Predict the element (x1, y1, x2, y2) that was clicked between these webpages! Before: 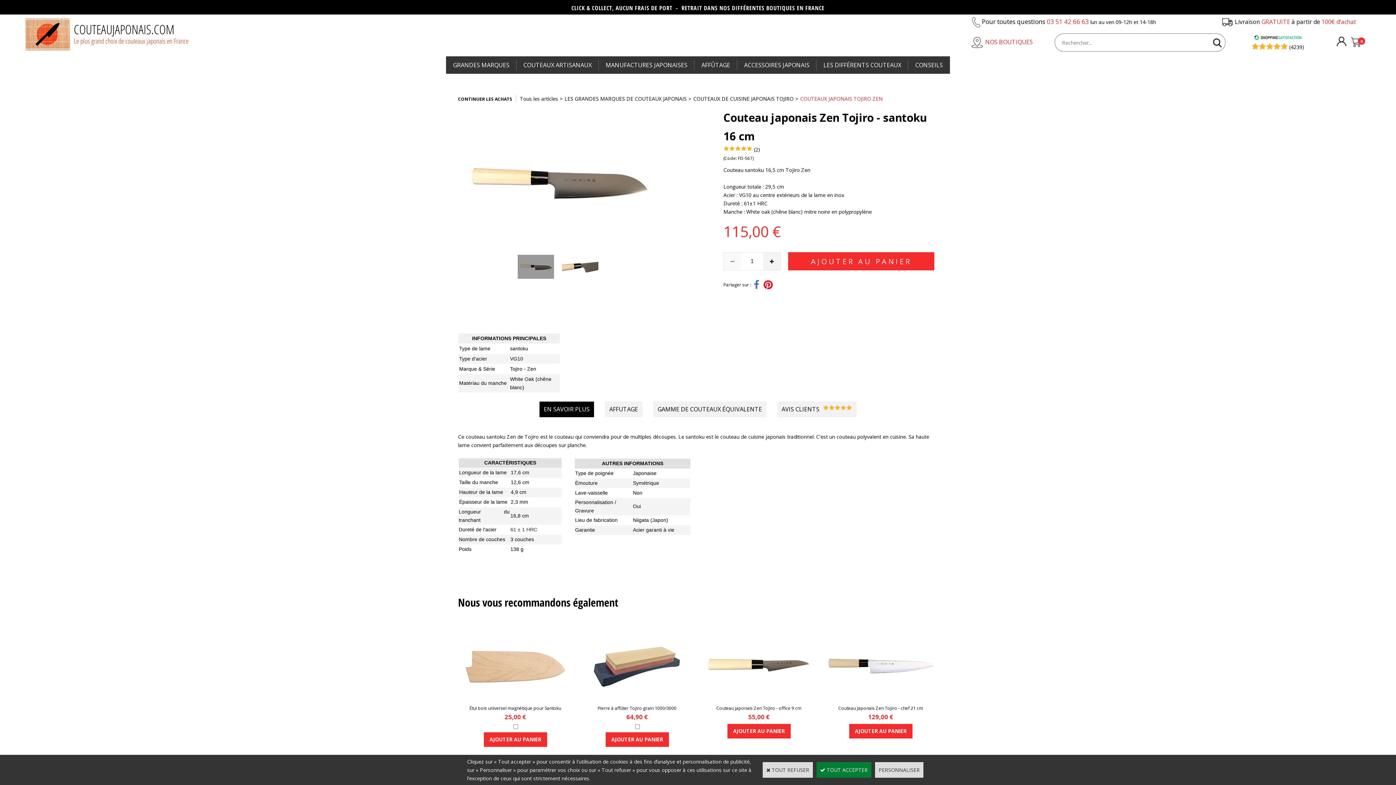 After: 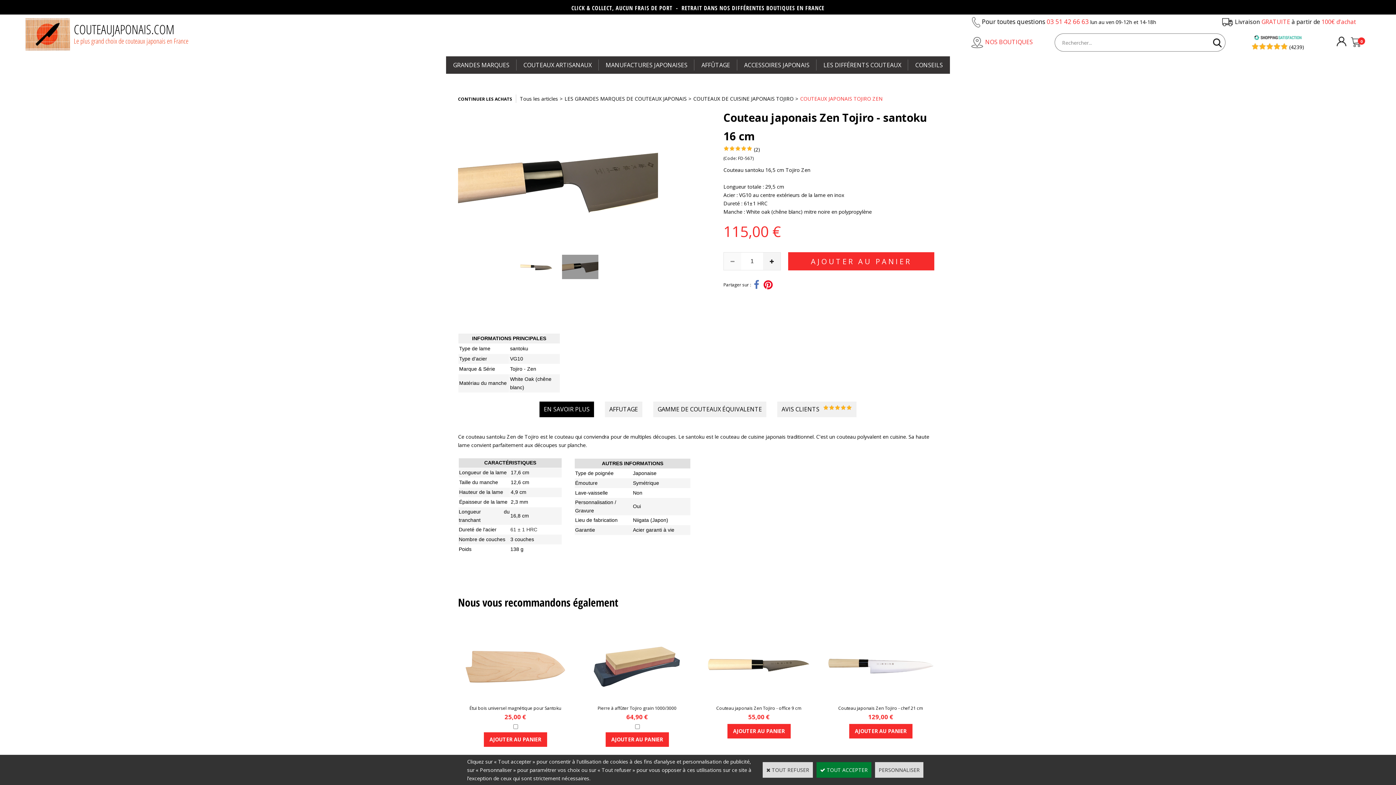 Action: bbox: (562, 251, 598, 282)